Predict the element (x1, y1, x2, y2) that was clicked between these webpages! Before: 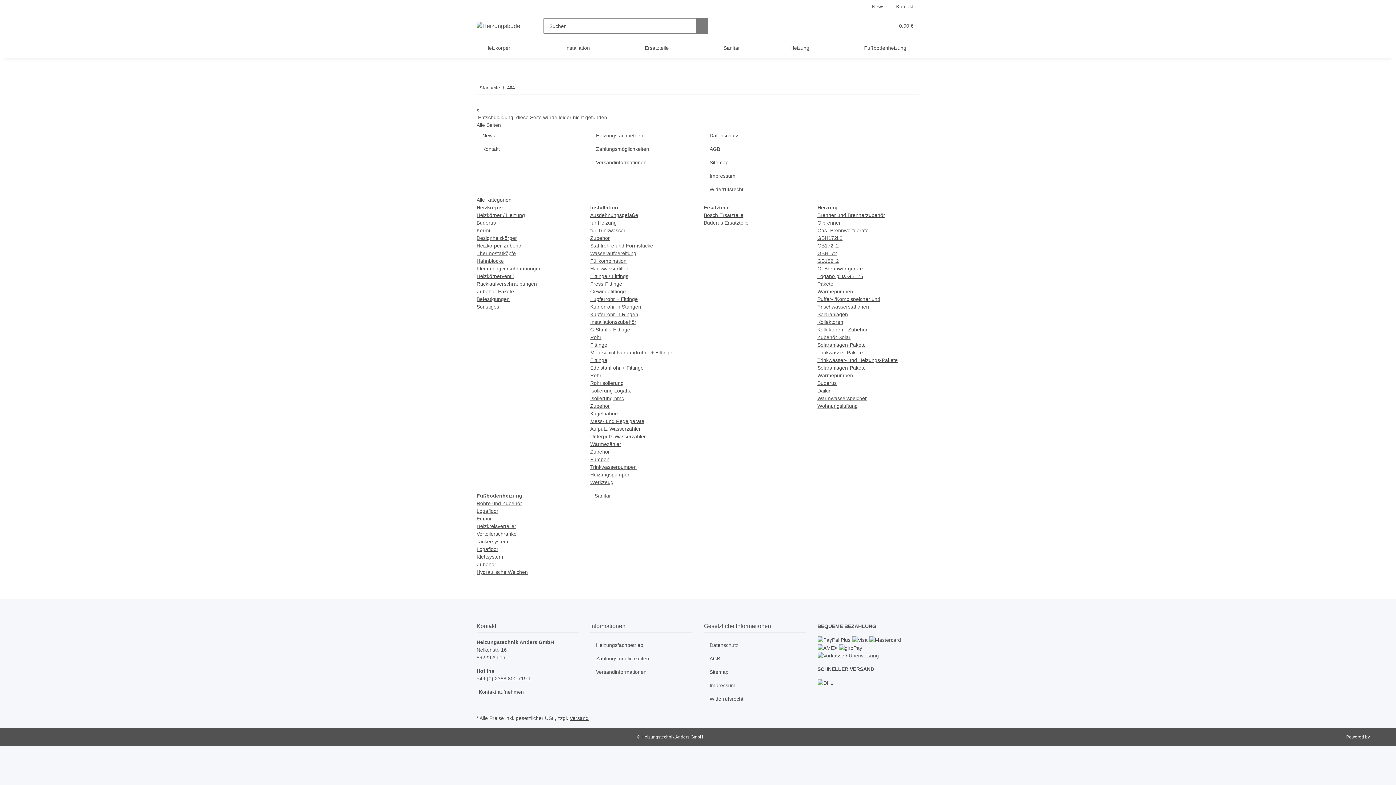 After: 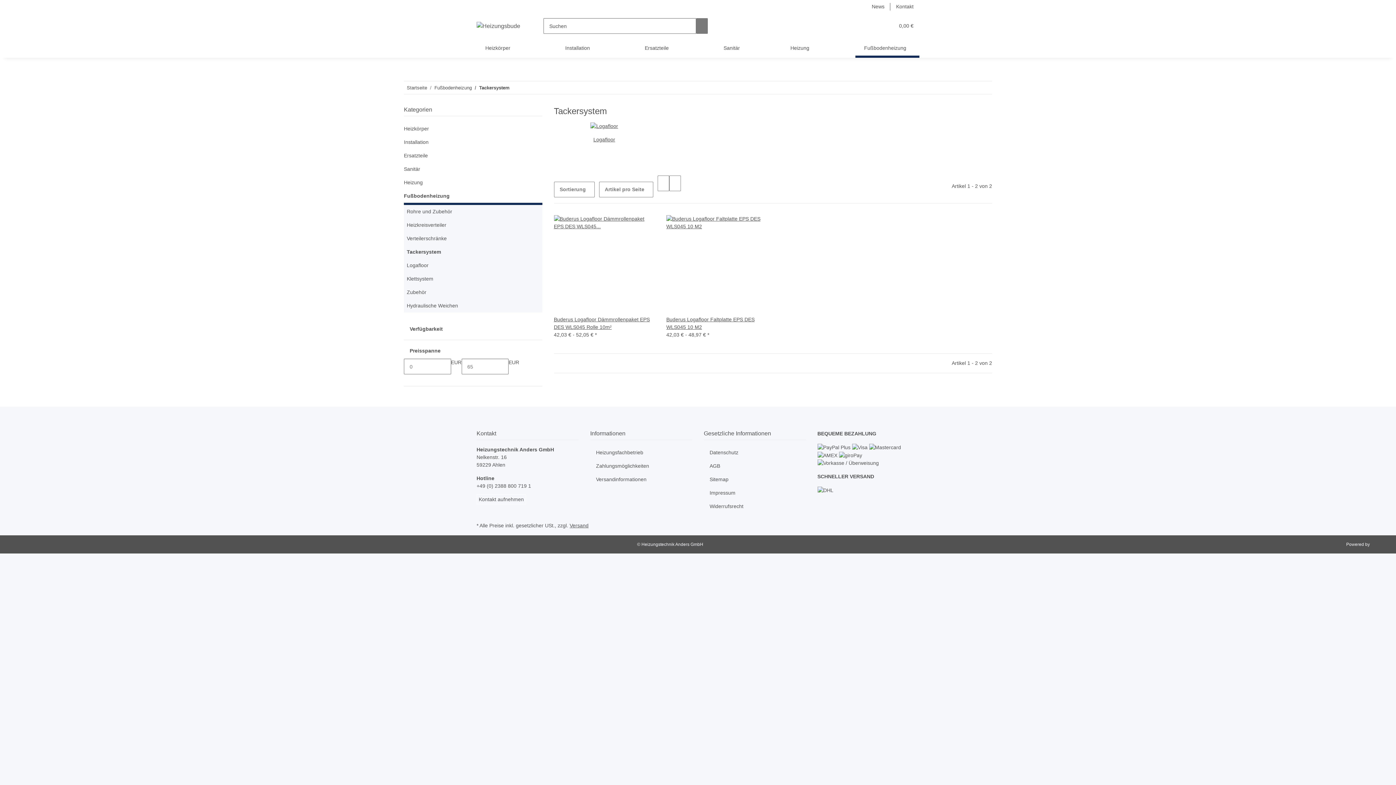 Action: label: Tackersystem bbox: (476, 538, 508, 544)